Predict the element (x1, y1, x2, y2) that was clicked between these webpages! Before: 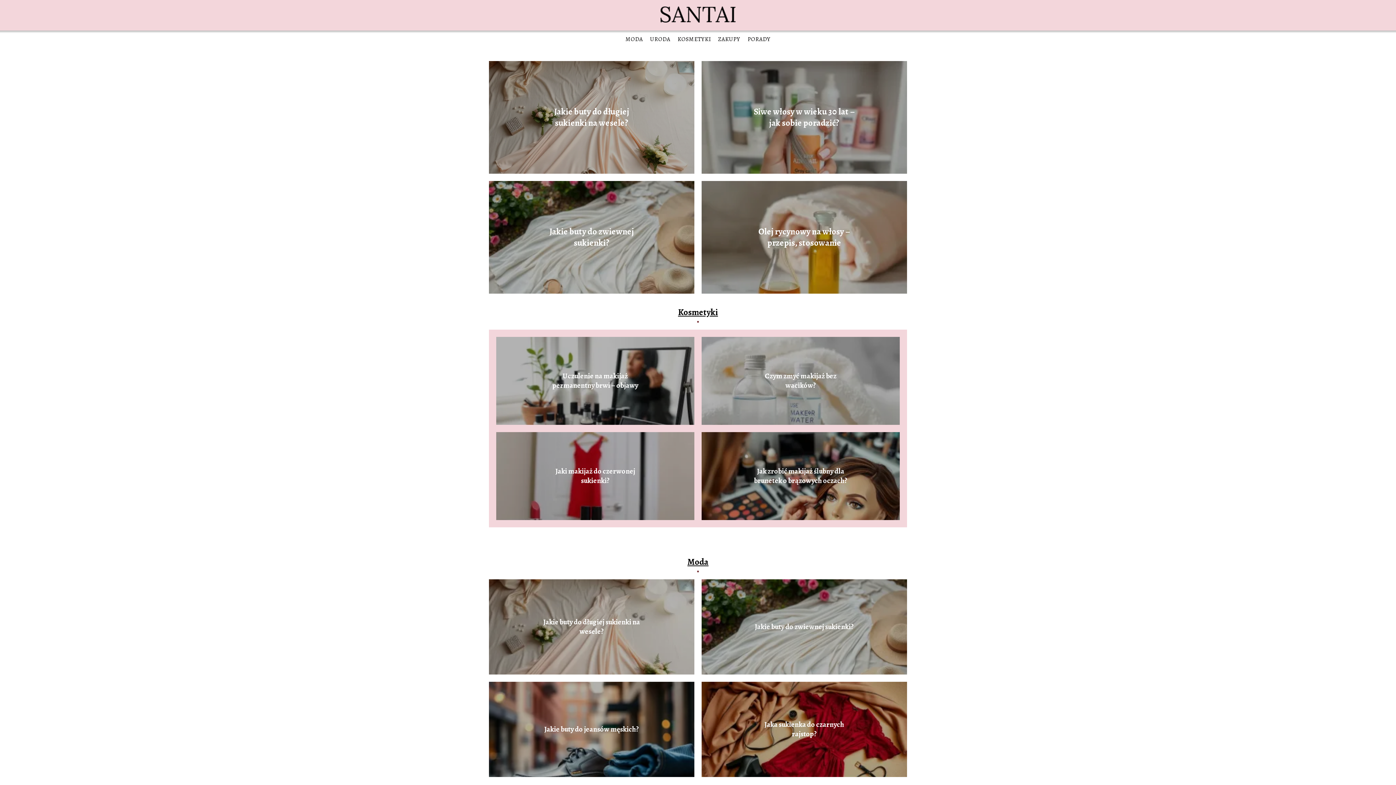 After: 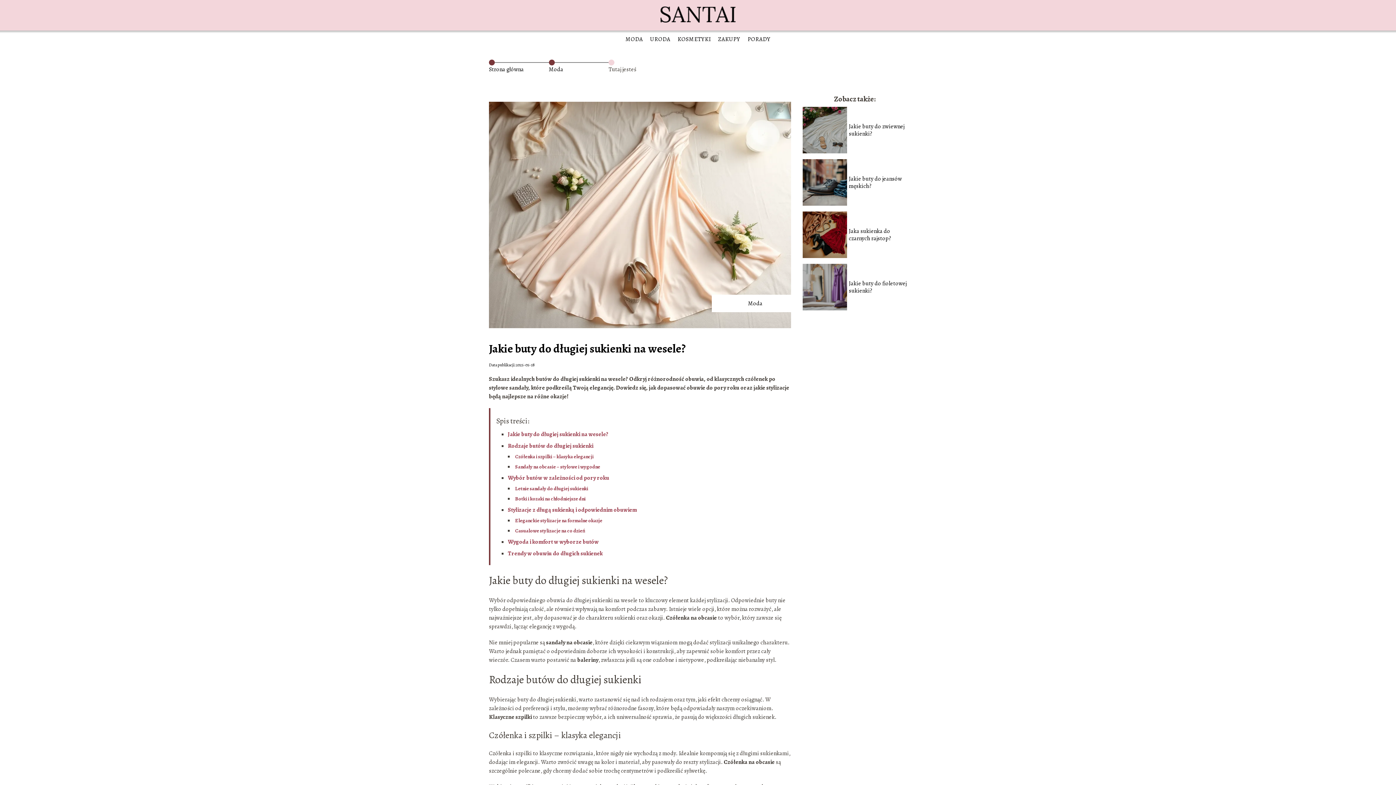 Action: label: Jakie buty do długiej sukienki na wesele? bbox: (543, 617, 640, 636)